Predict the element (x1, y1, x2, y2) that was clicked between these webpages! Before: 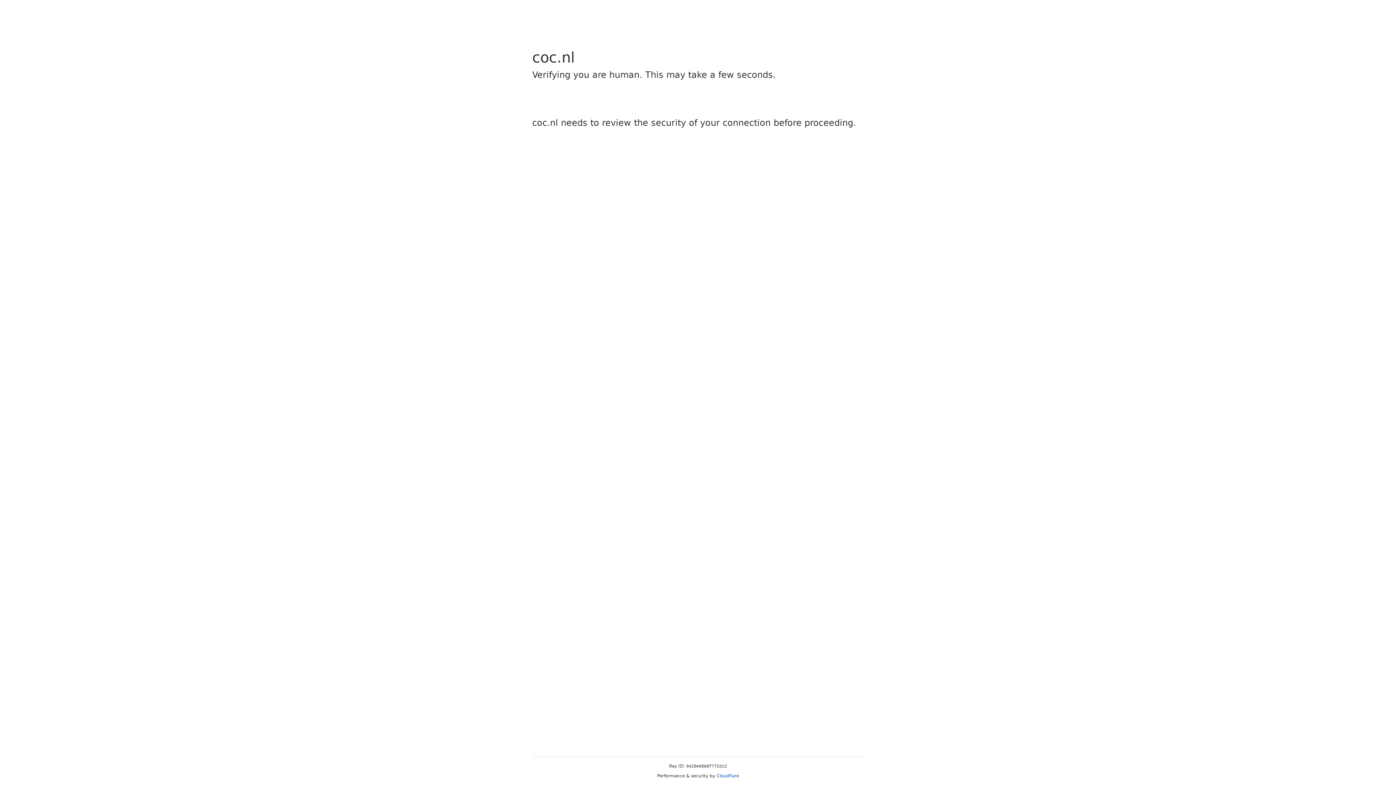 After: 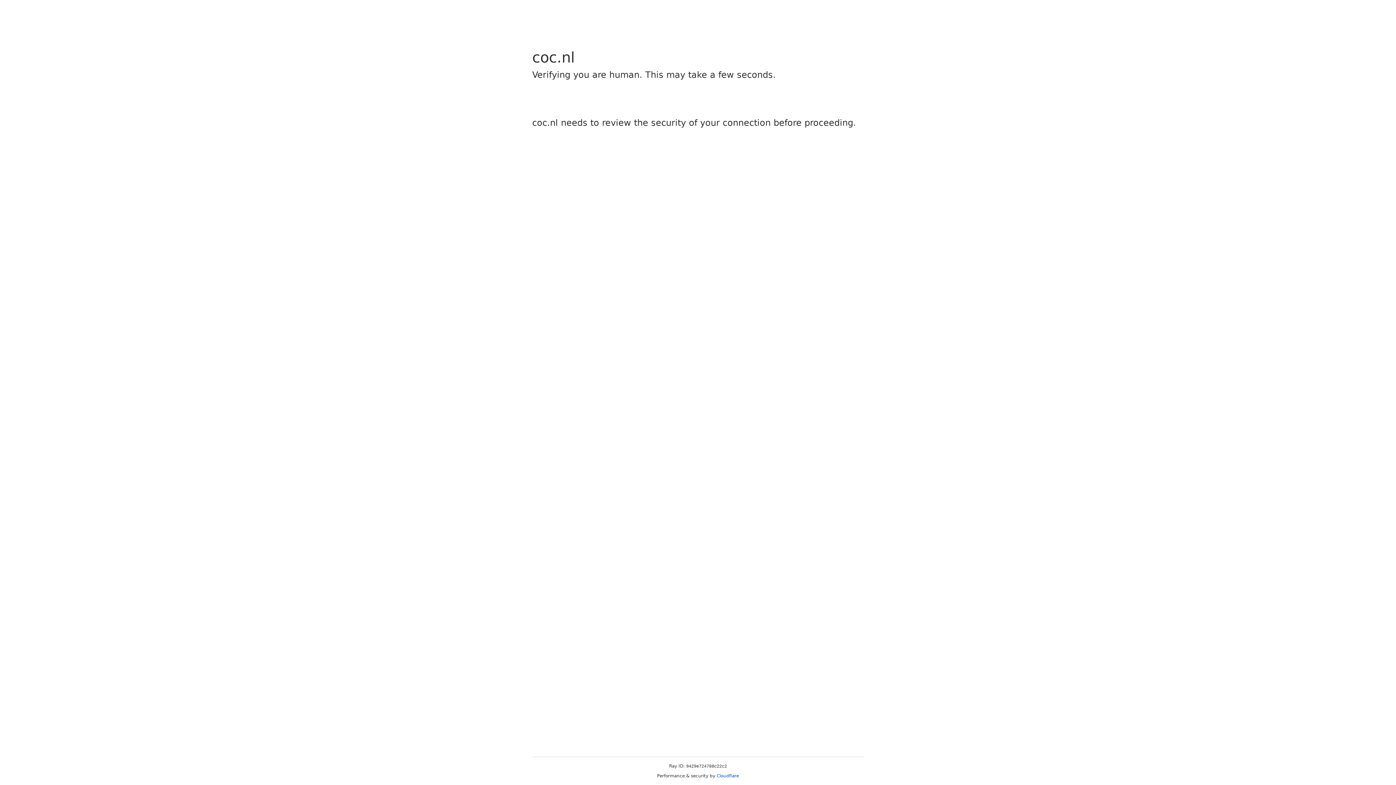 Action: bbox: (716, 773, 739, 778) label: Cloudflare